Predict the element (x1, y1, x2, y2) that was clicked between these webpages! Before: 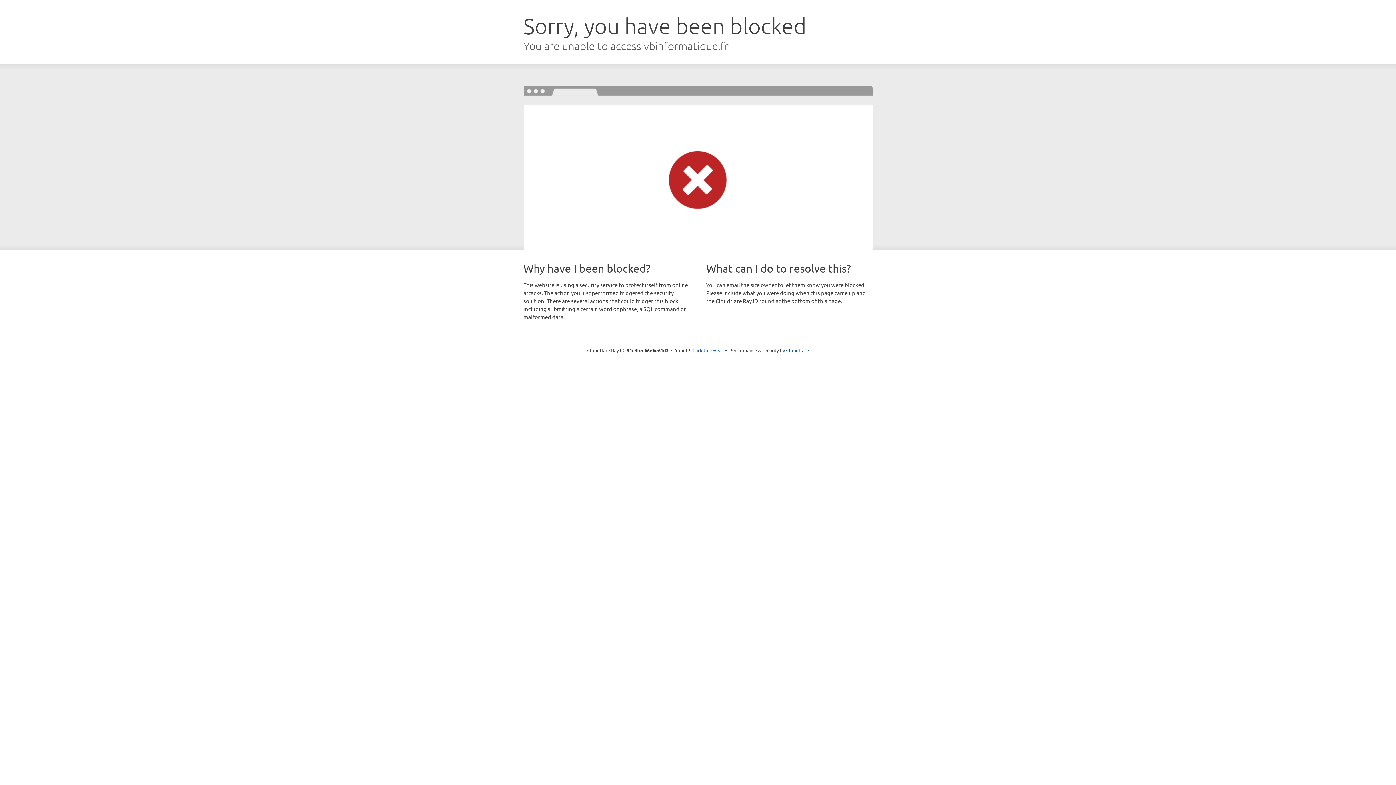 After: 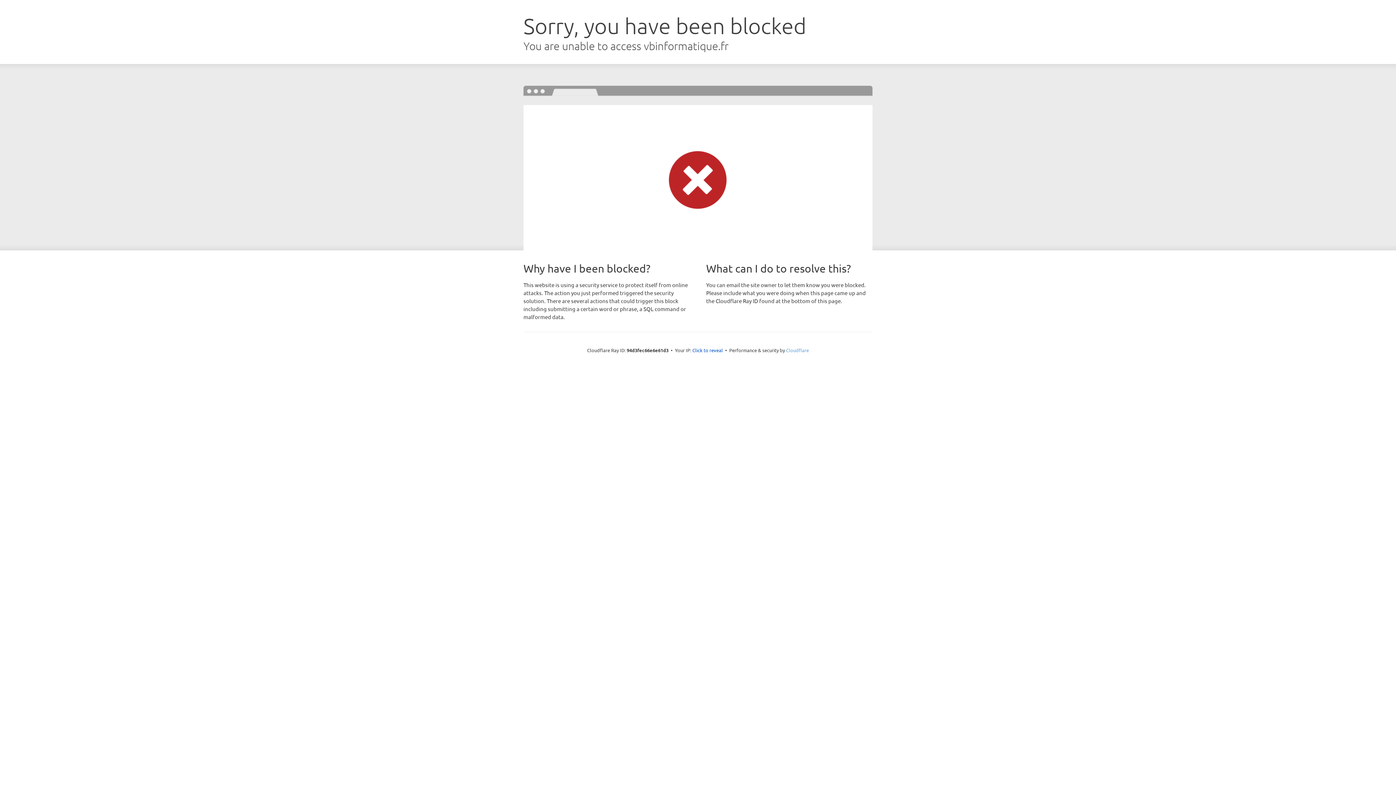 Action: bbox: (786, 347, 809, 353) label: Cloudflare